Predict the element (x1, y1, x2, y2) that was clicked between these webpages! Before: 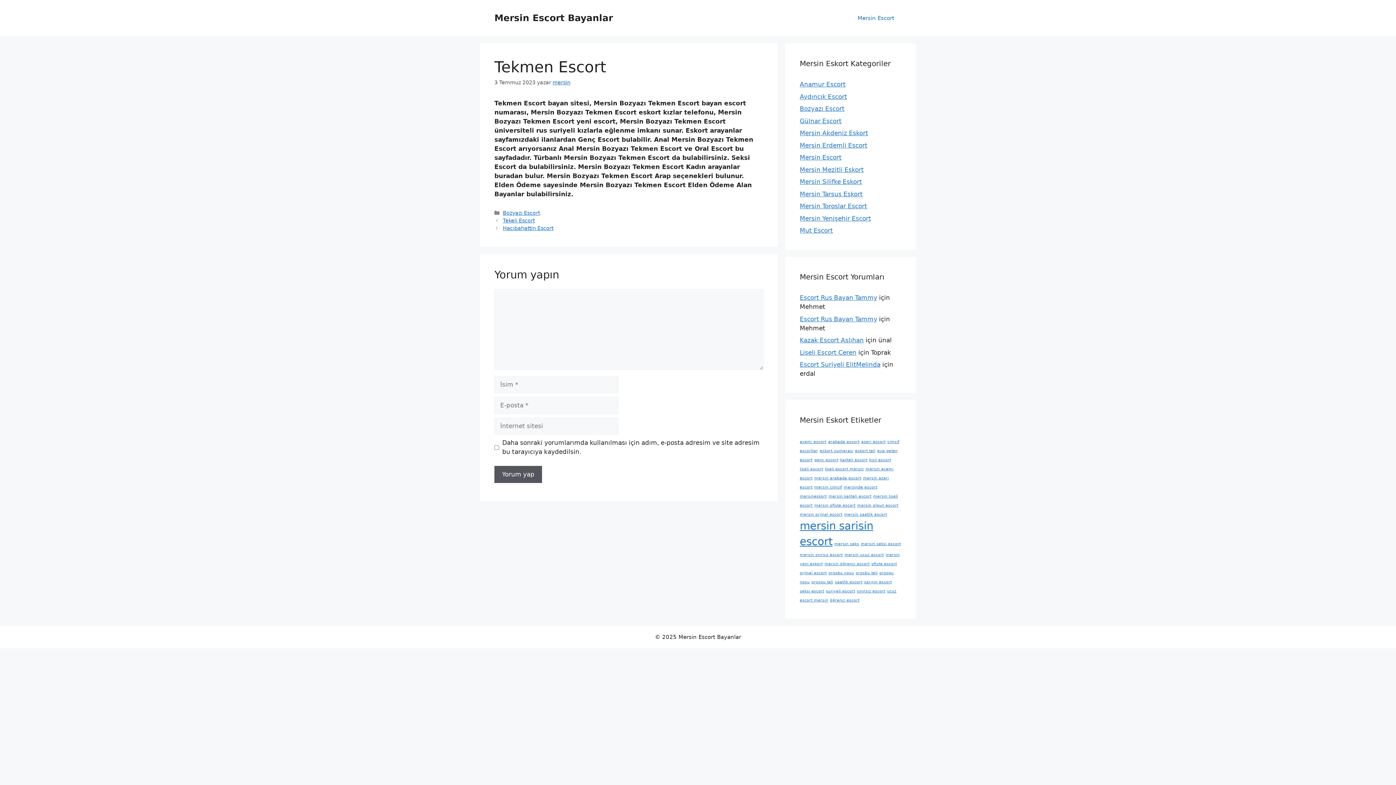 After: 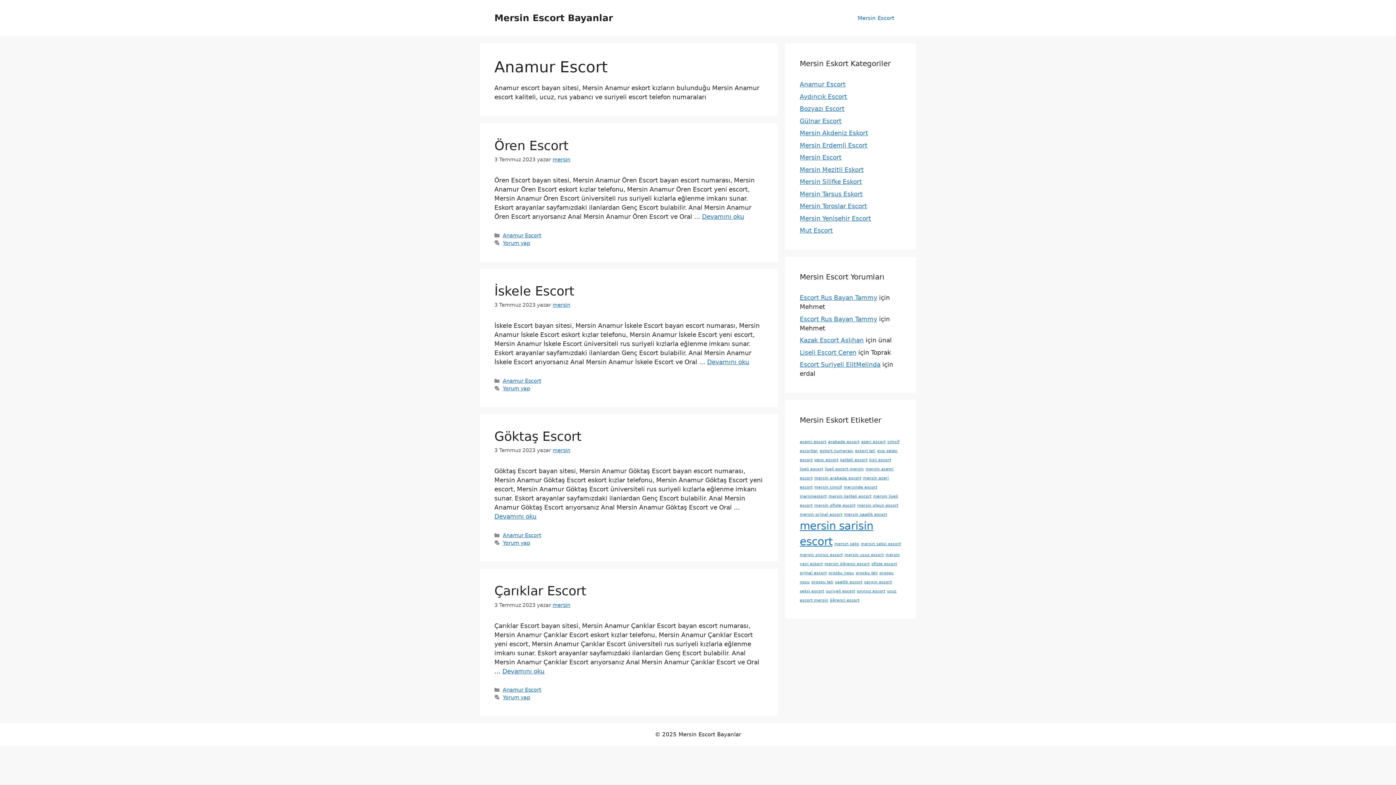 Action: label: Anamur Escort bbox: (800, 80, 845, 88)